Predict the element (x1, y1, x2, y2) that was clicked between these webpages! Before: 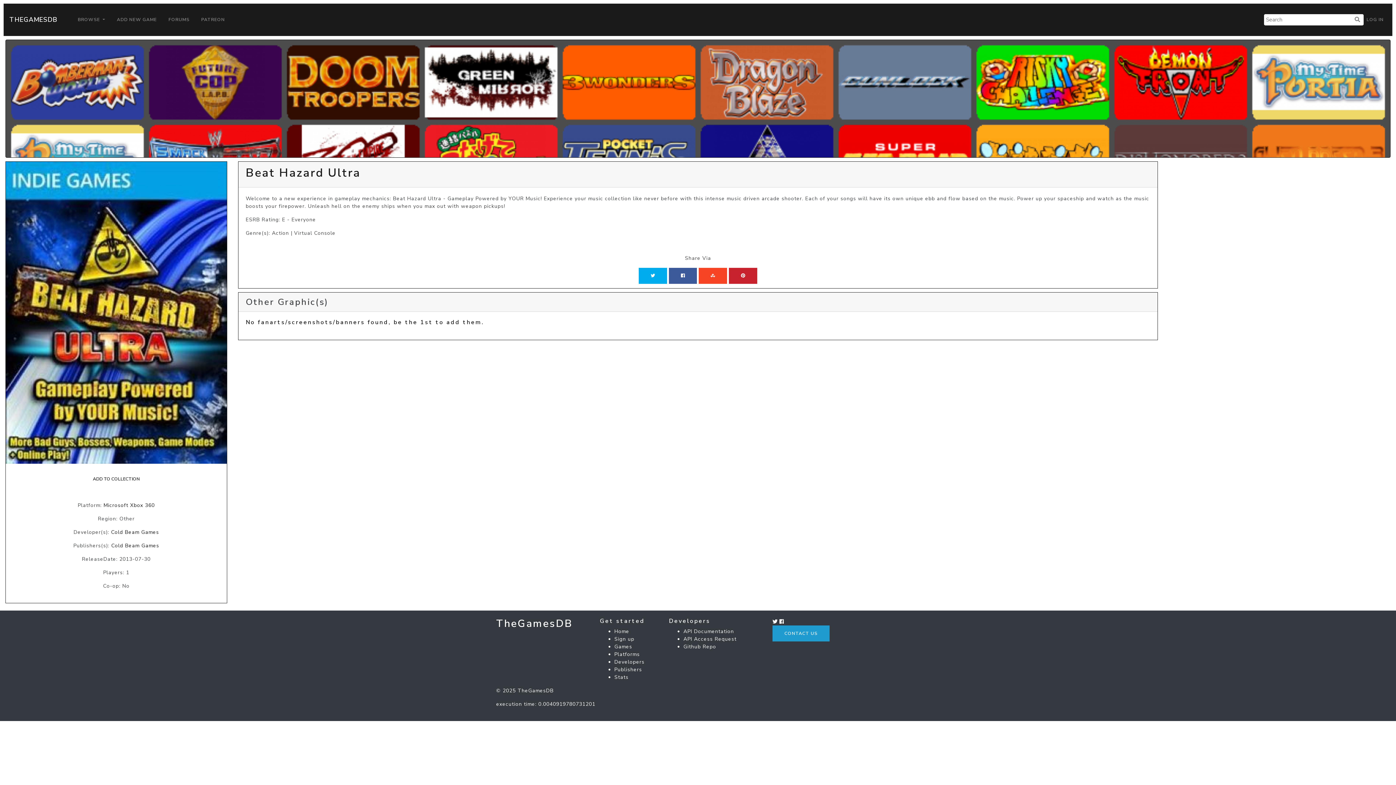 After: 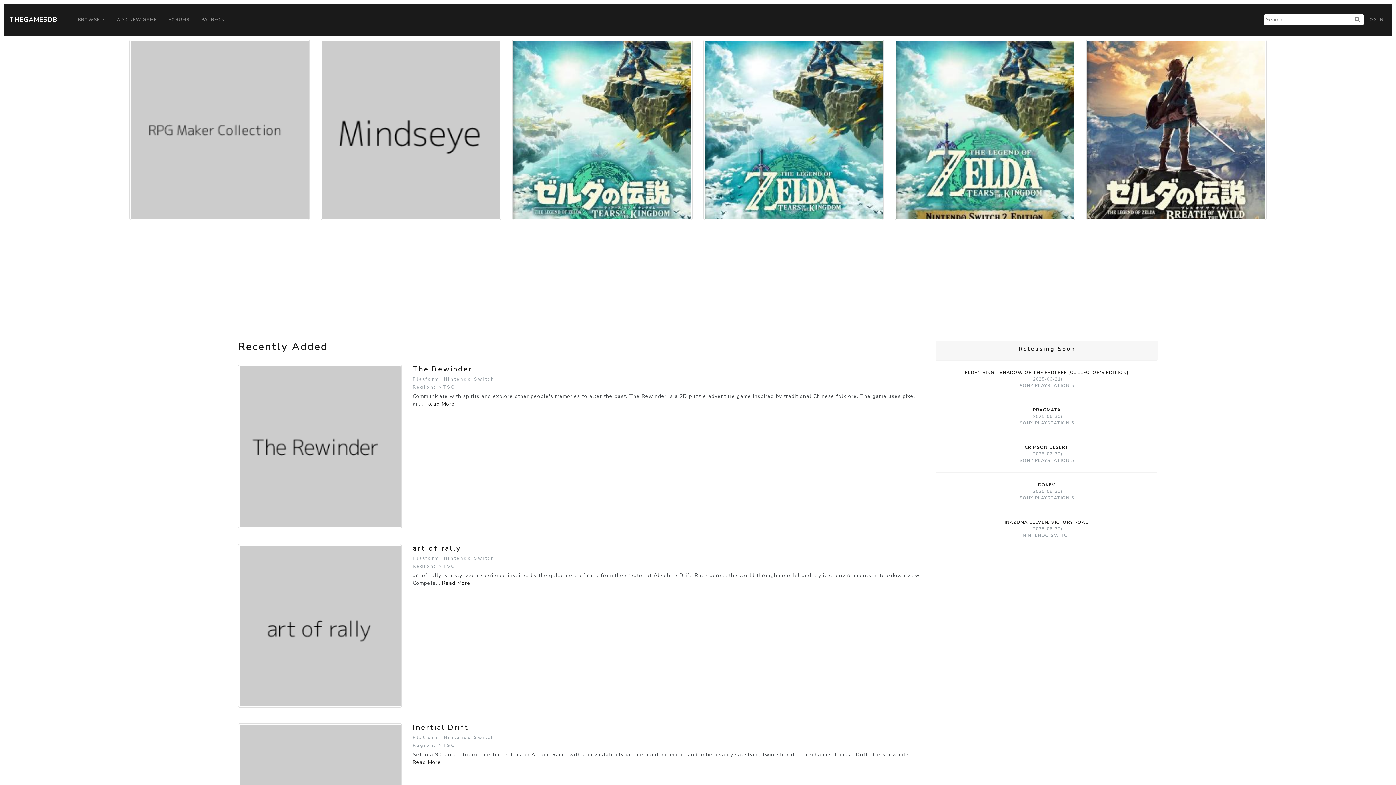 Action: label: TheGamesDB bbox: (496, 617, 572, 630)